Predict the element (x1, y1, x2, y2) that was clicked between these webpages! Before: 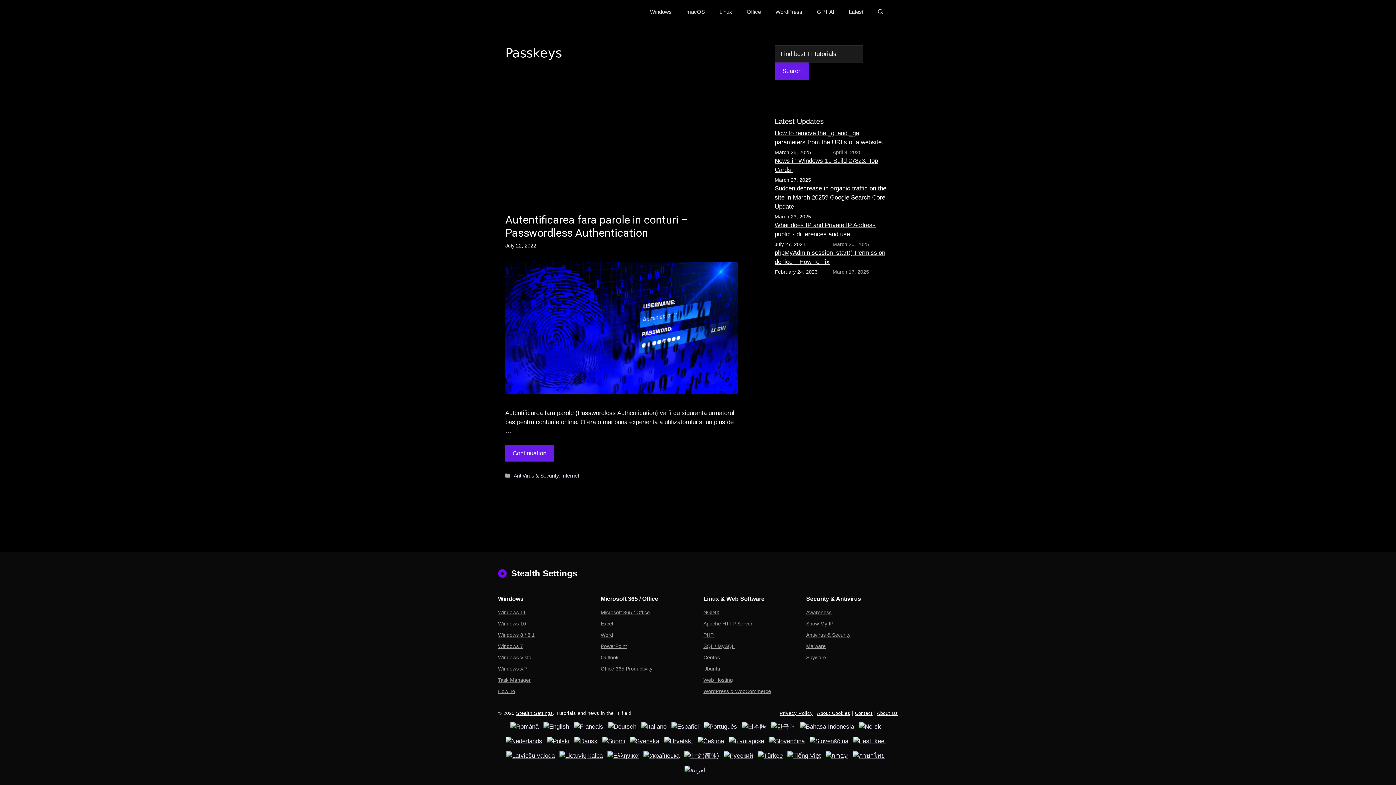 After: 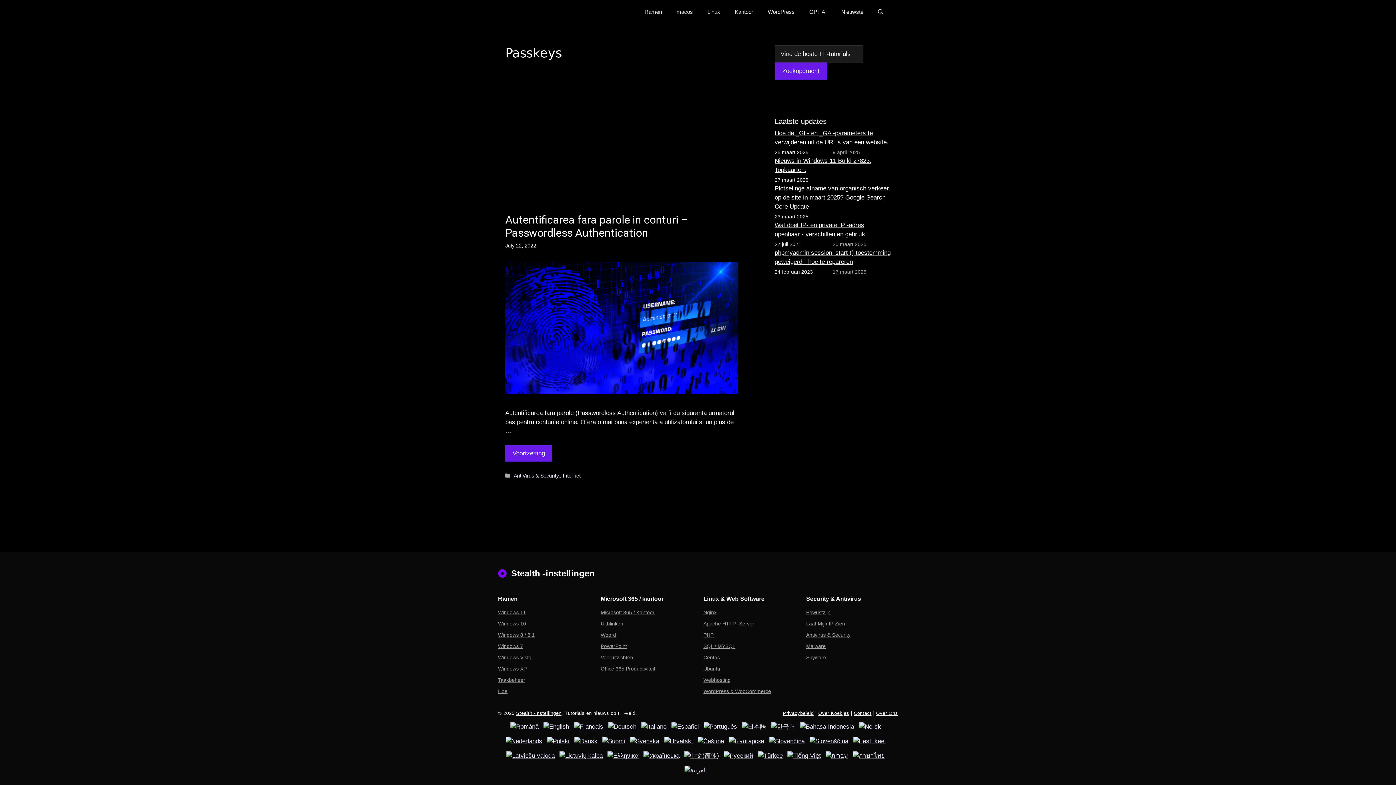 Action: bbox: (505, 737, 542, 746)